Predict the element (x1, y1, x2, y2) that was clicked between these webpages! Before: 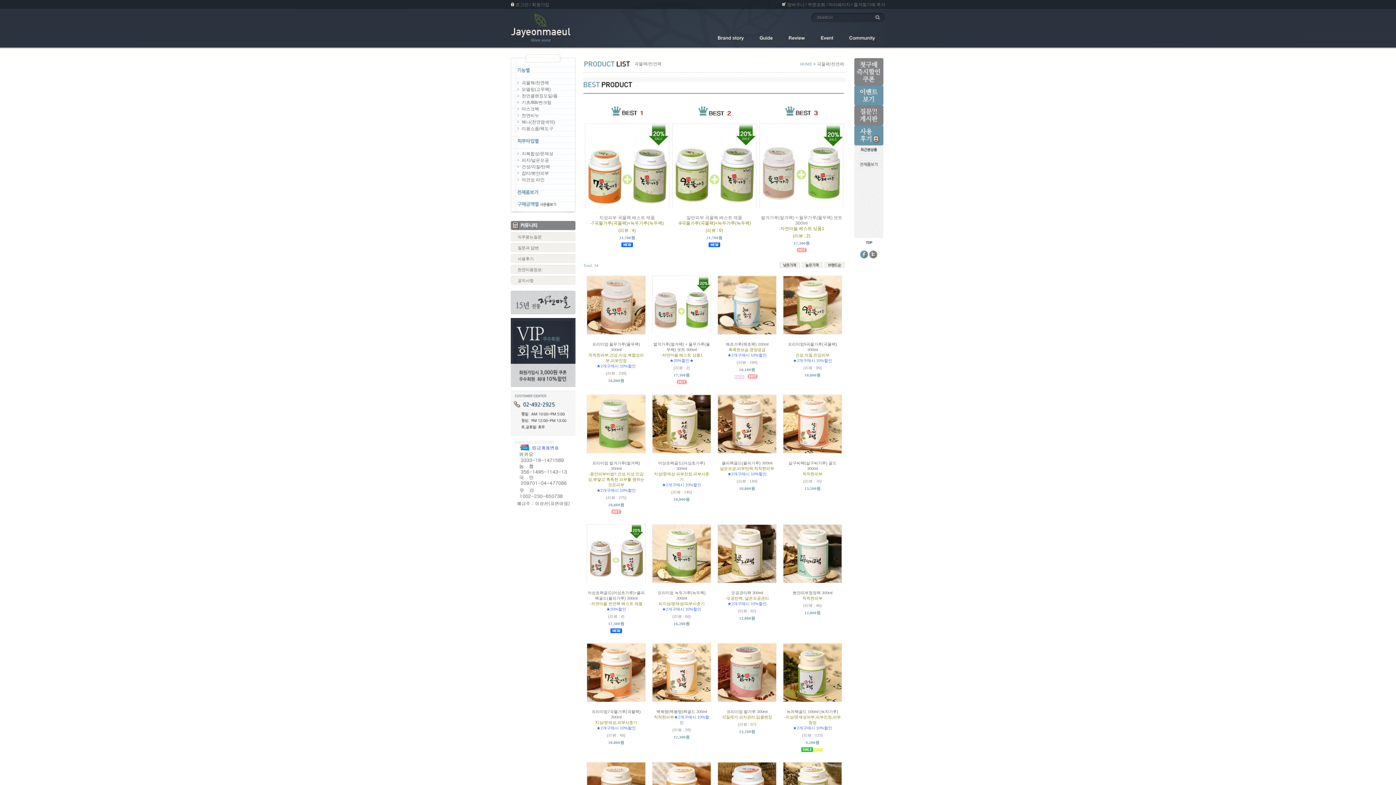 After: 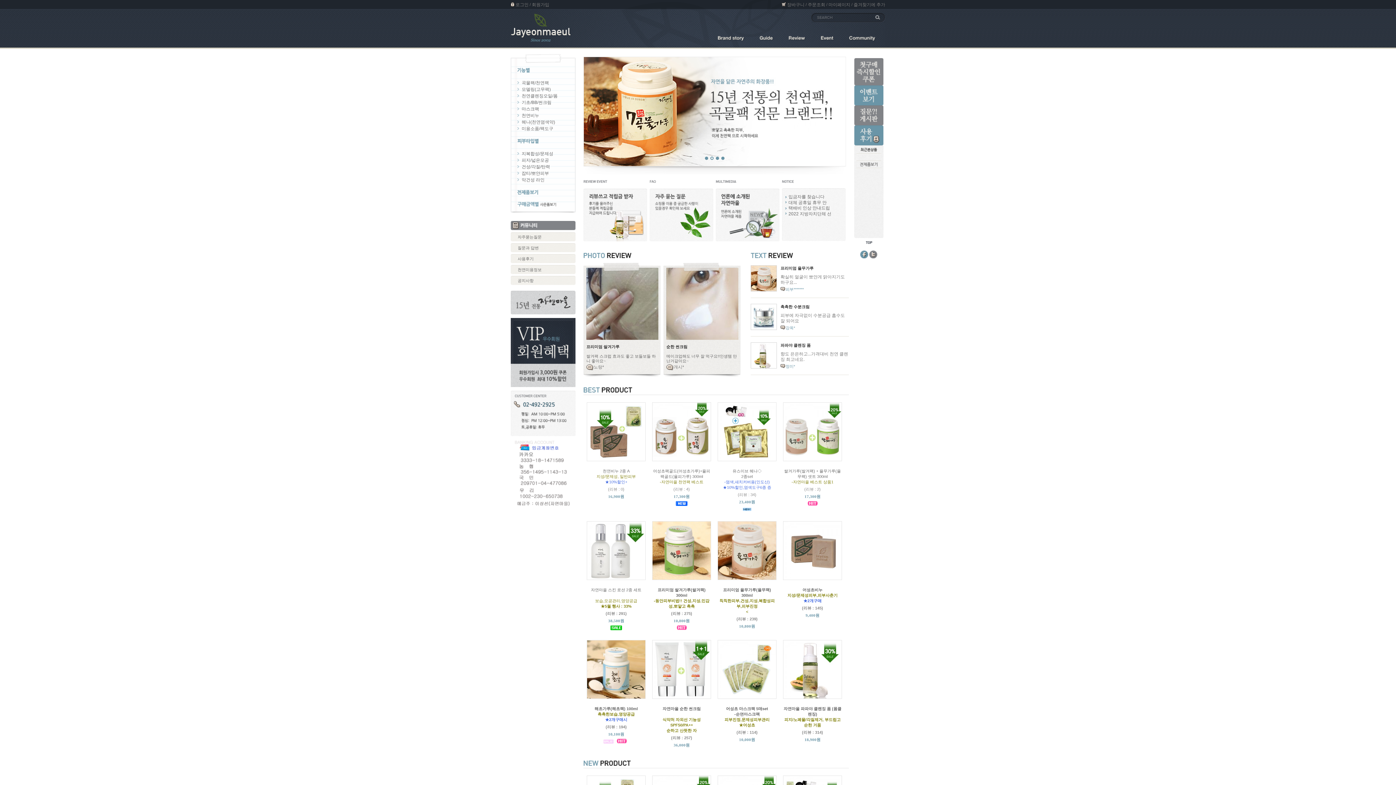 Action: bbox: (510, 13, 571, 19)